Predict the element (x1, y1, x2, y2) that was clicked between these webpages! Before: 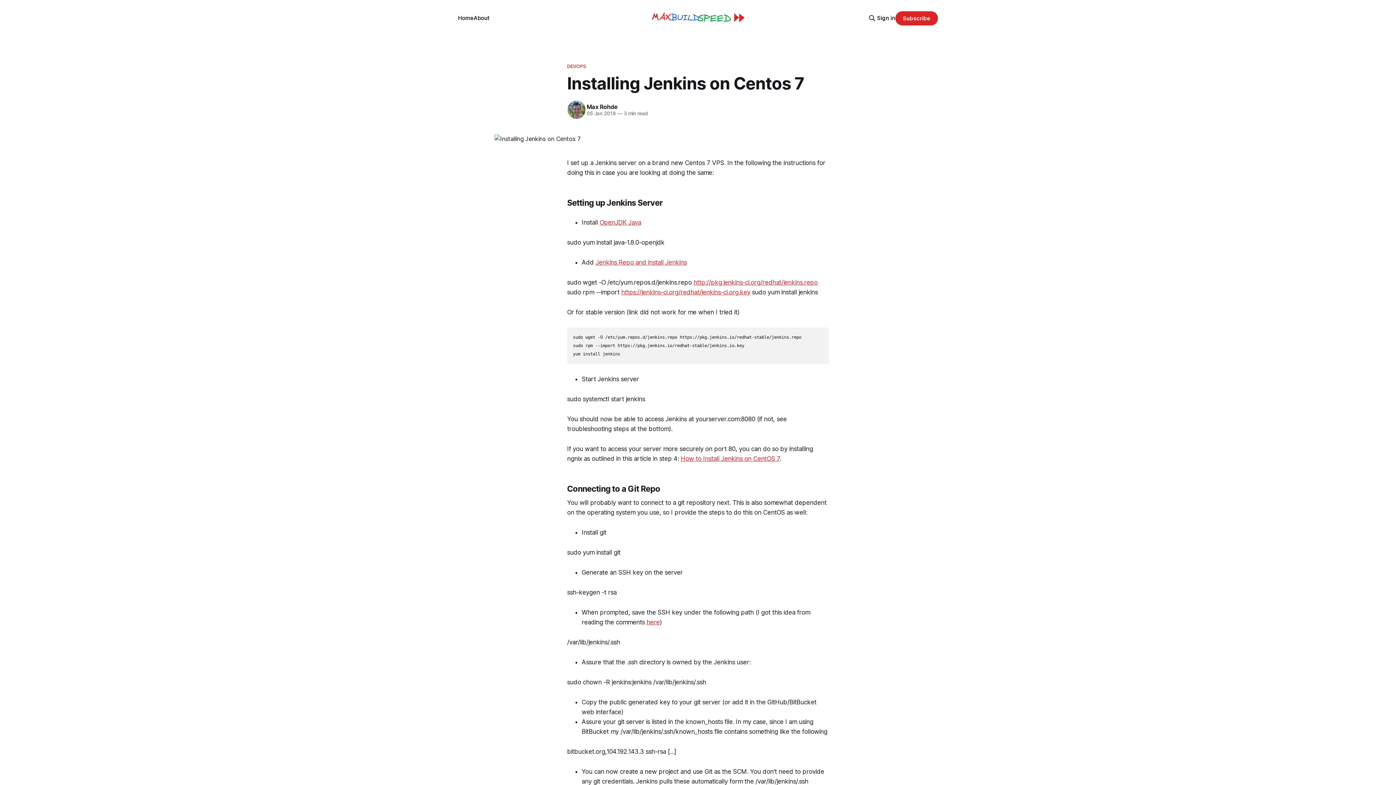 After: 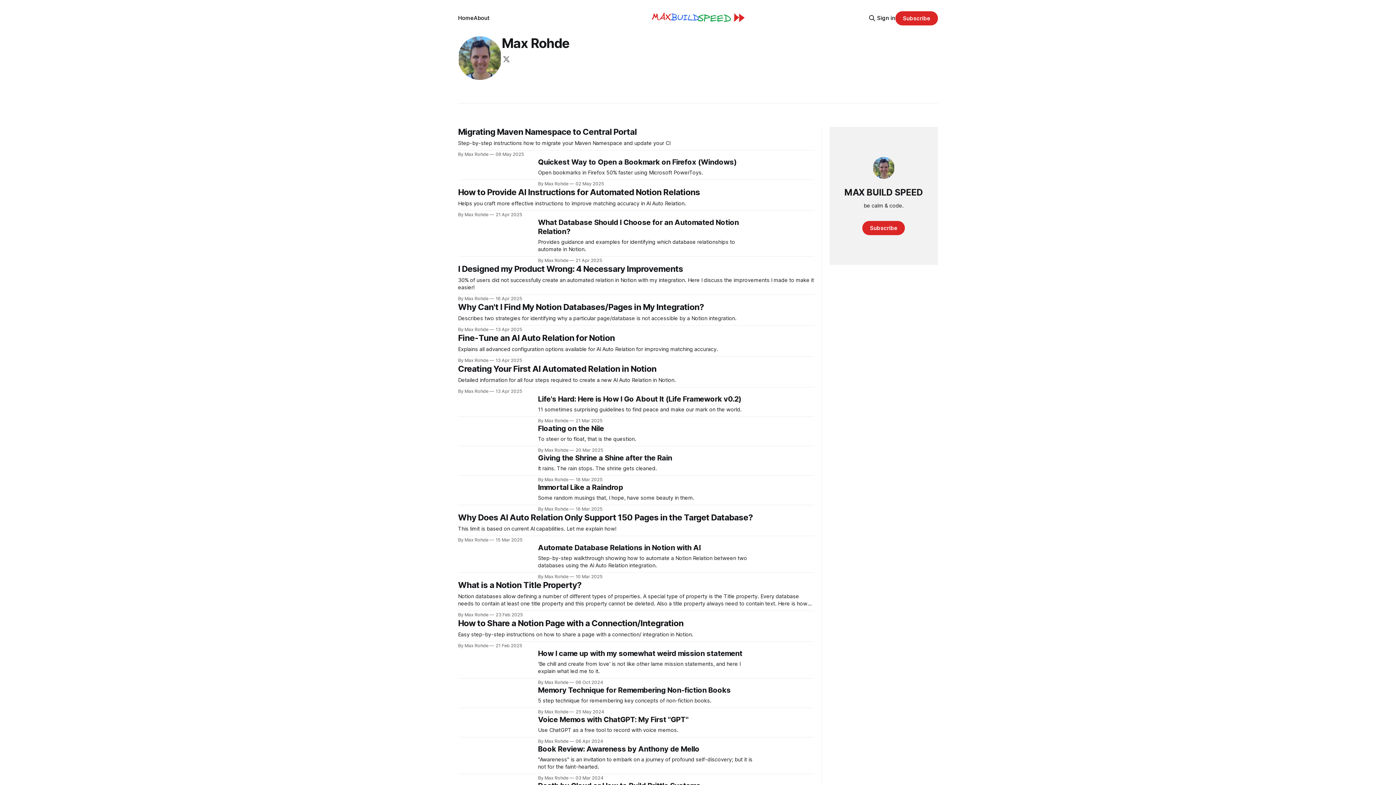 Action: bbox: (566, 99, 586, 120)